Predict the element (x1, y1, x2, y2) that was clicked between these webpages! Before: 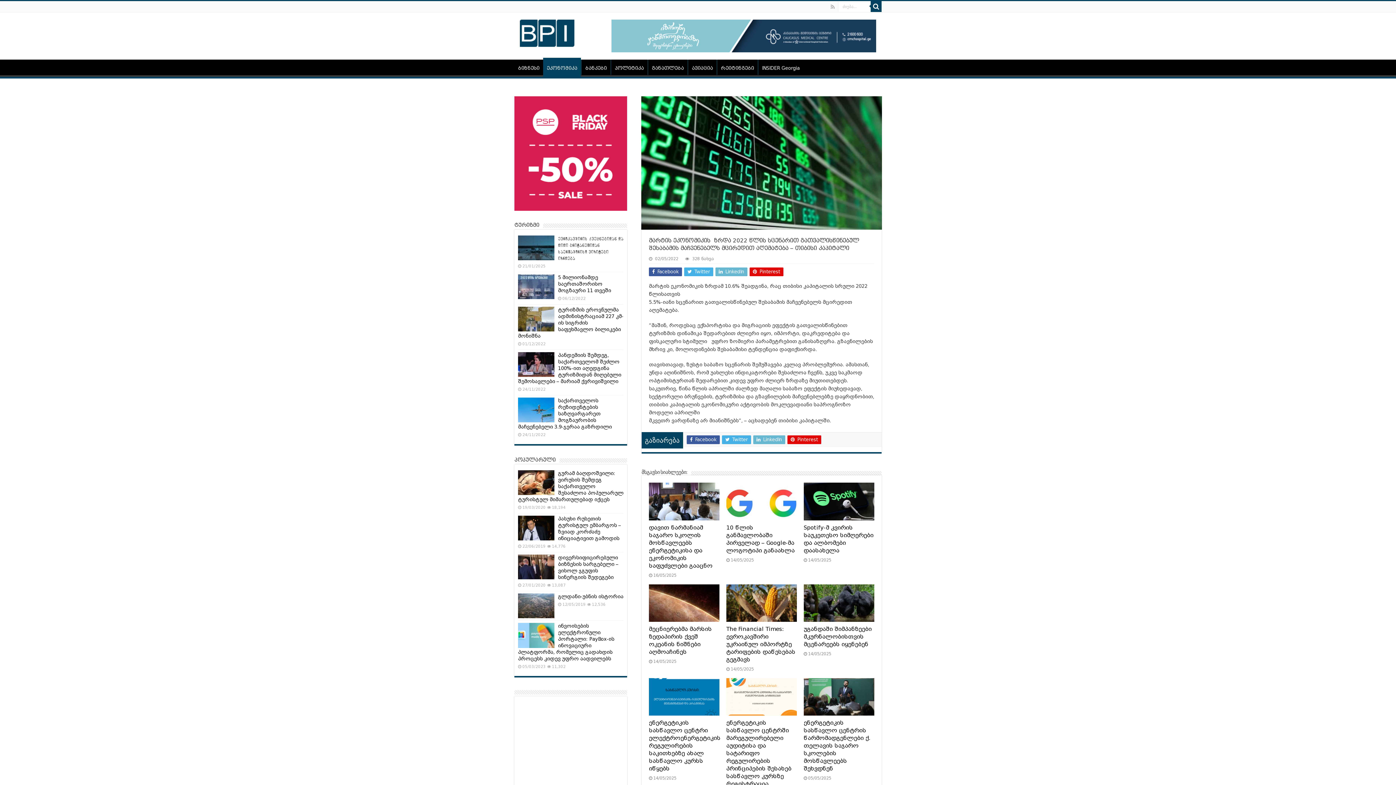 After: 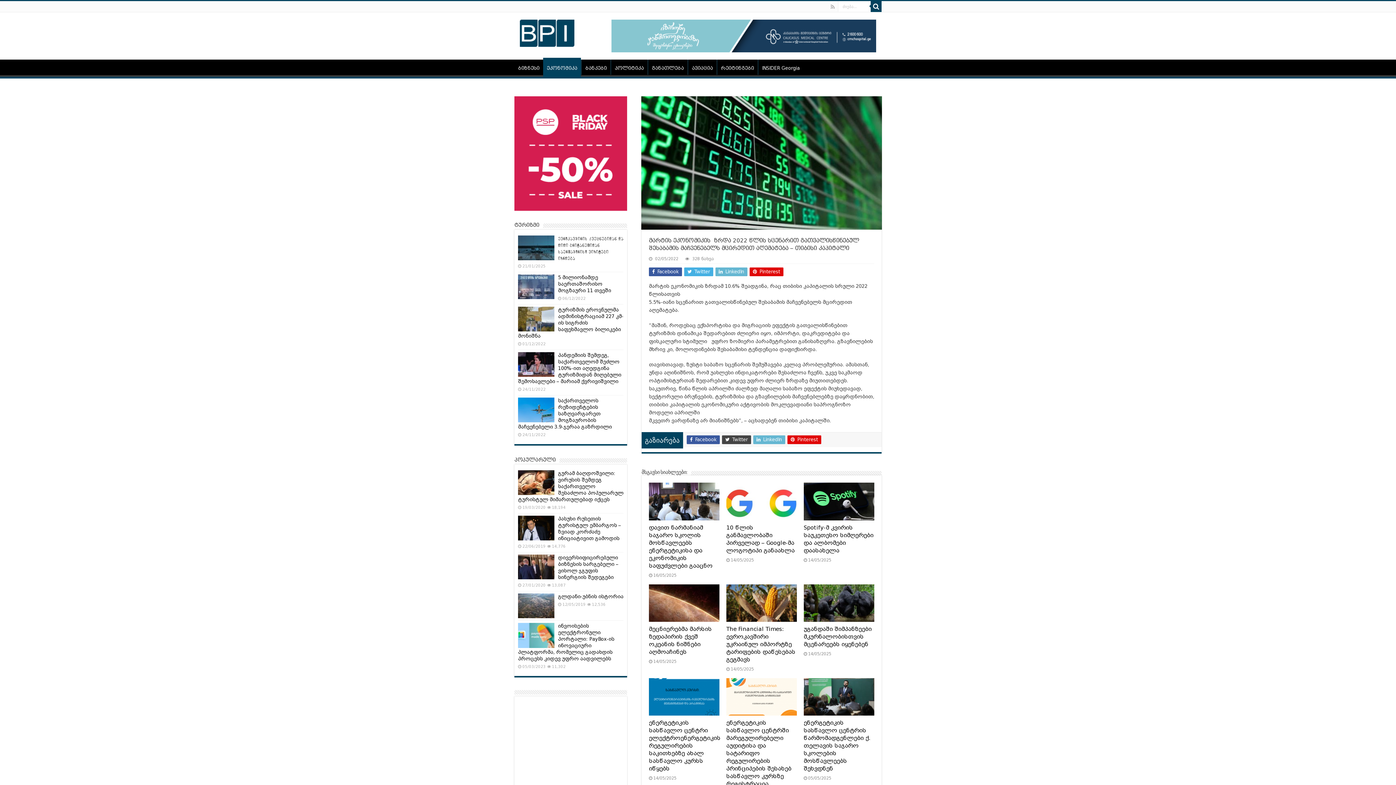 Action: label:  Twitter bbox: (722, 435, 751, 444)